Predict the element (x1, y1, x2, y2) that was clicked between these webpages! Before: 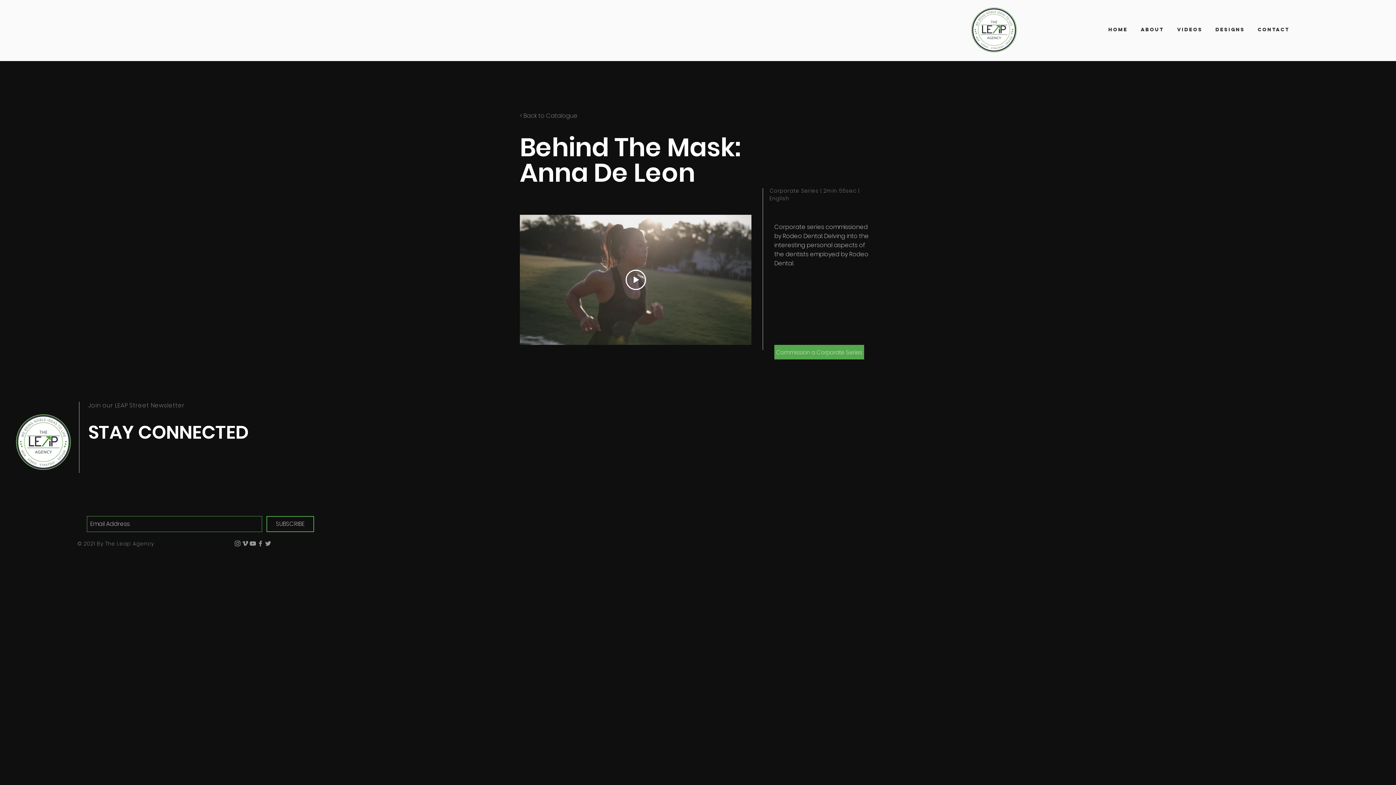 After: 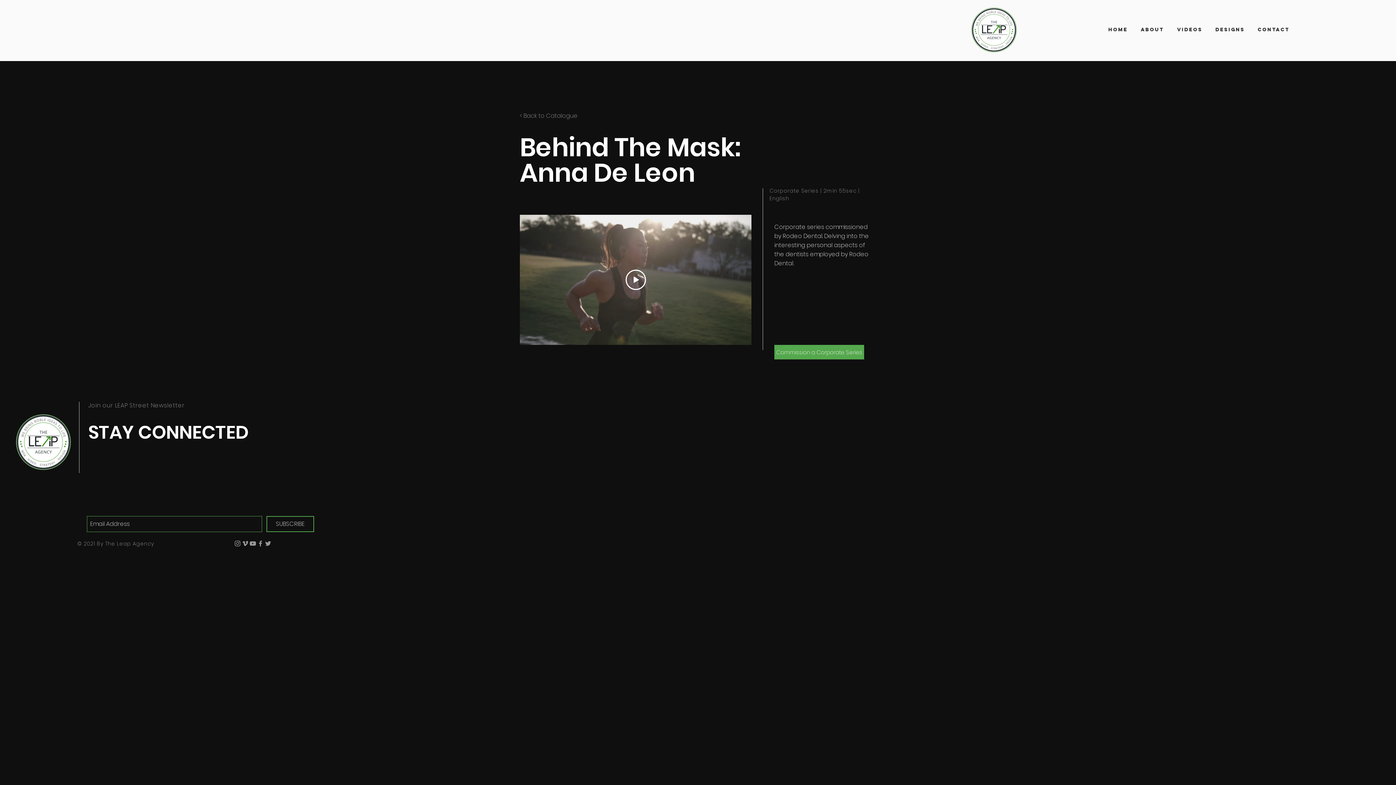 Action: bbox: (256, 540, 264, 547) label: Grey Facebook Icon